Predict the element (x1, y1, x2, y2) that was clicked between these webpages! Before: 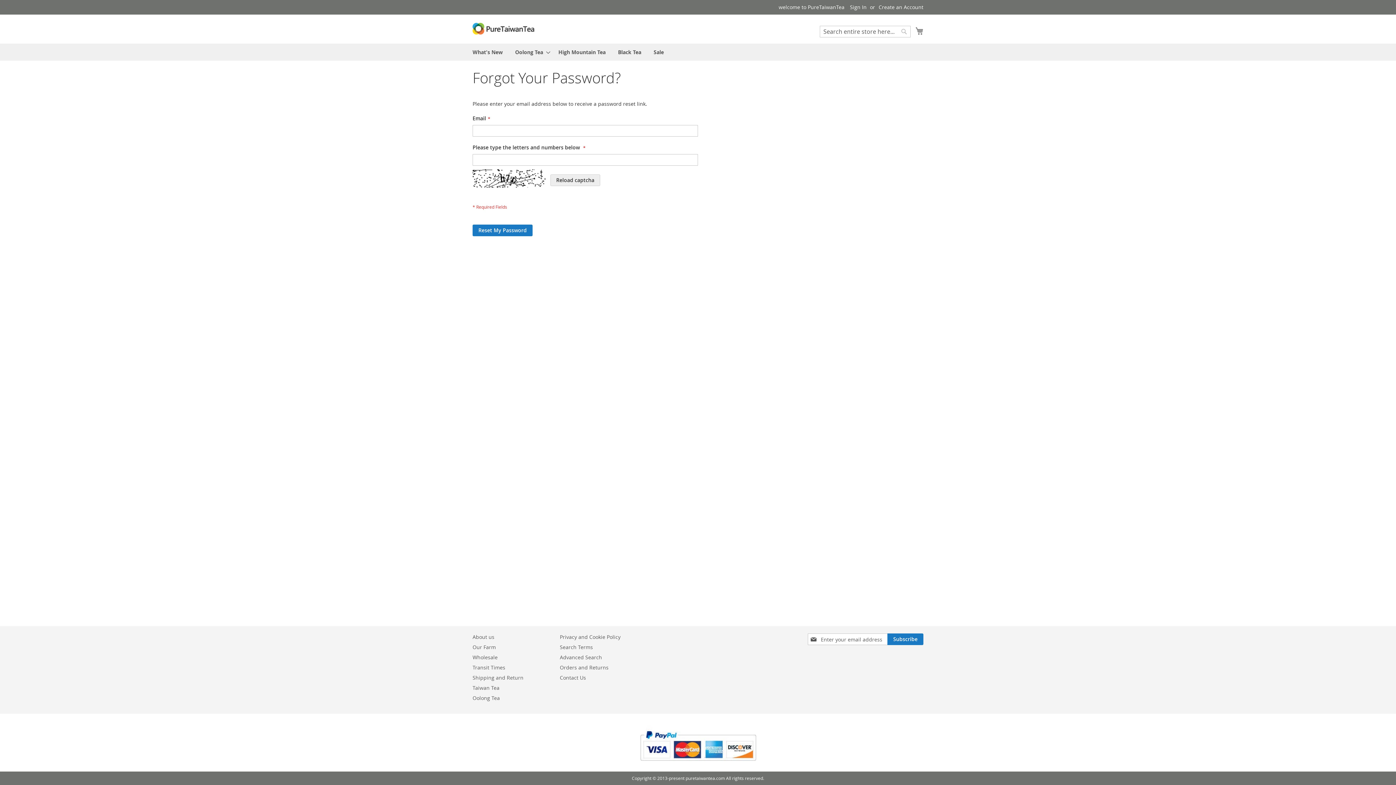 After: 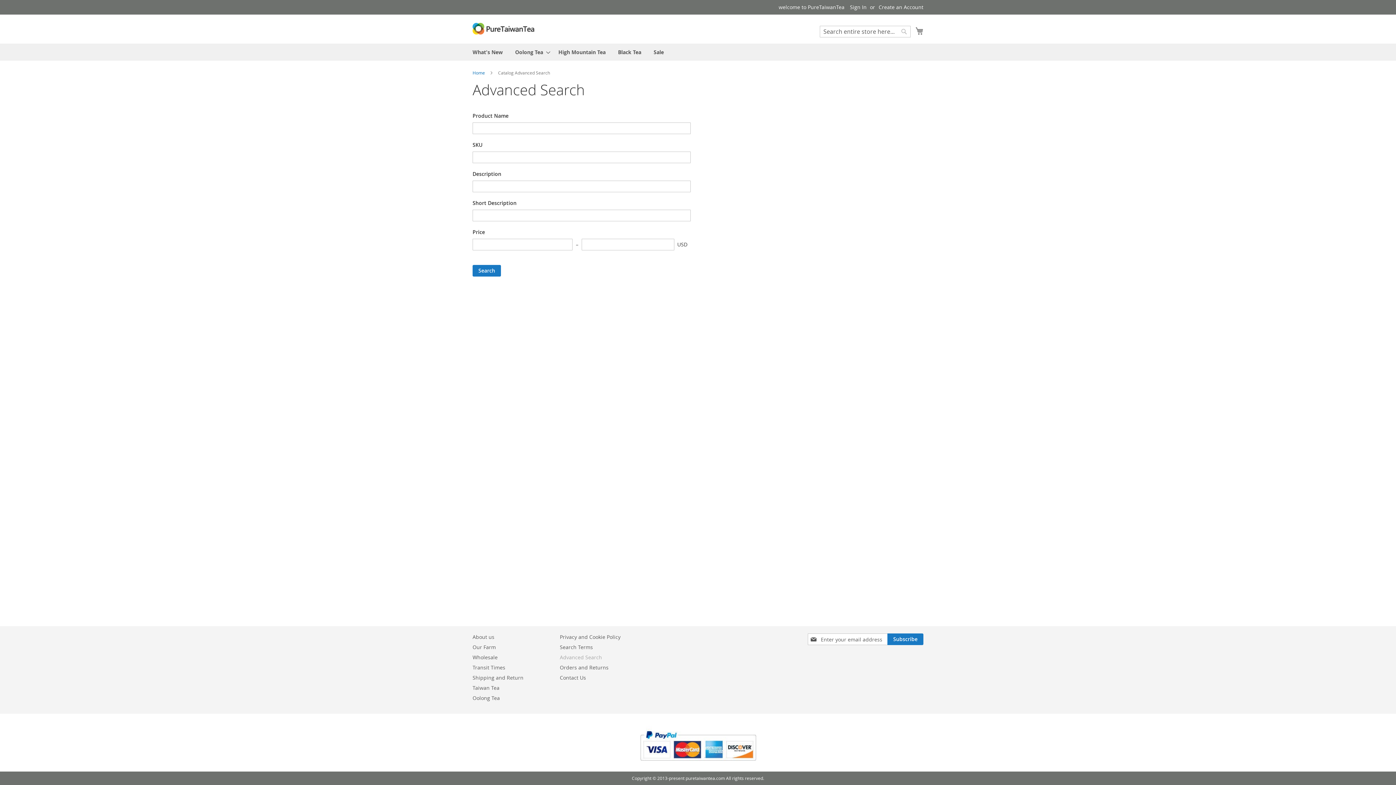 Action: bbox: (560, 650, 602, 664) label: Advanced Search